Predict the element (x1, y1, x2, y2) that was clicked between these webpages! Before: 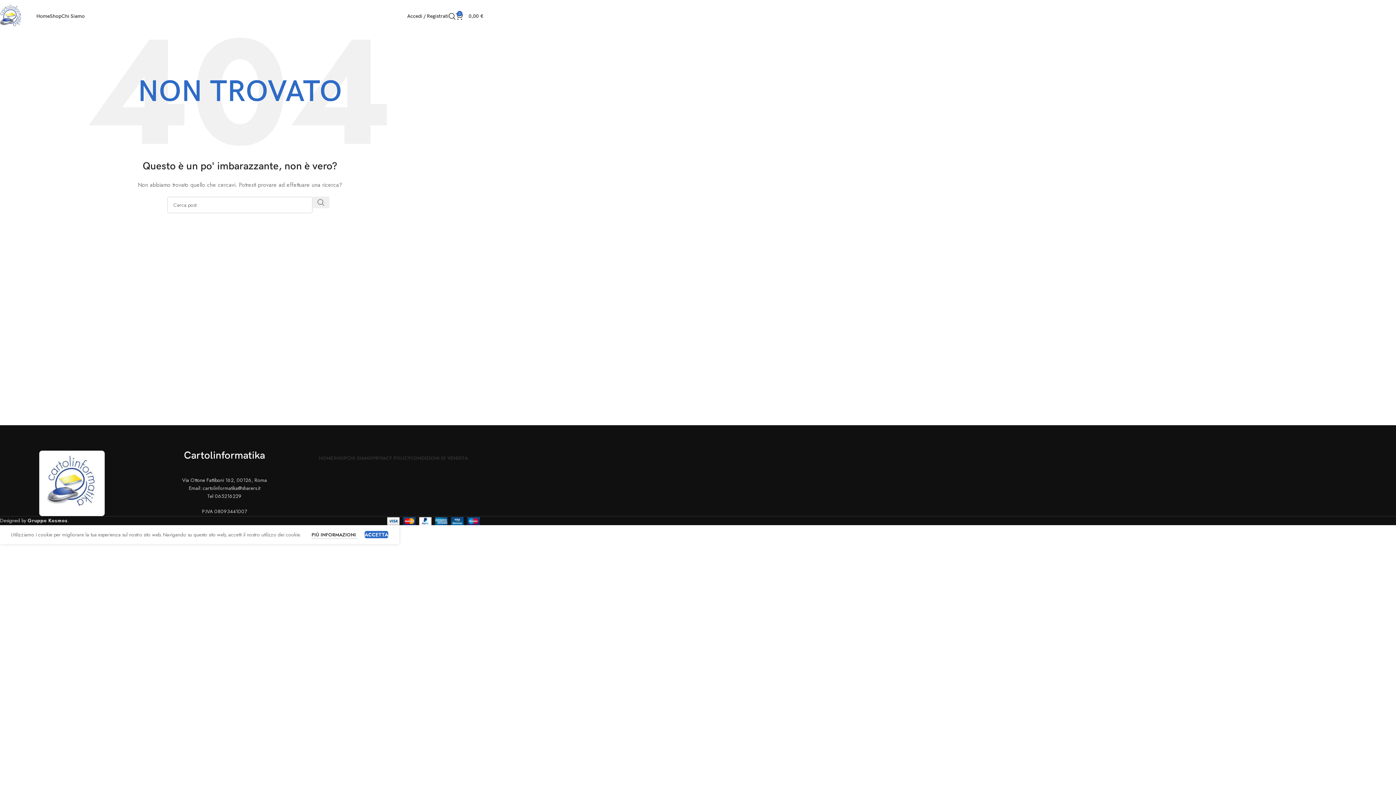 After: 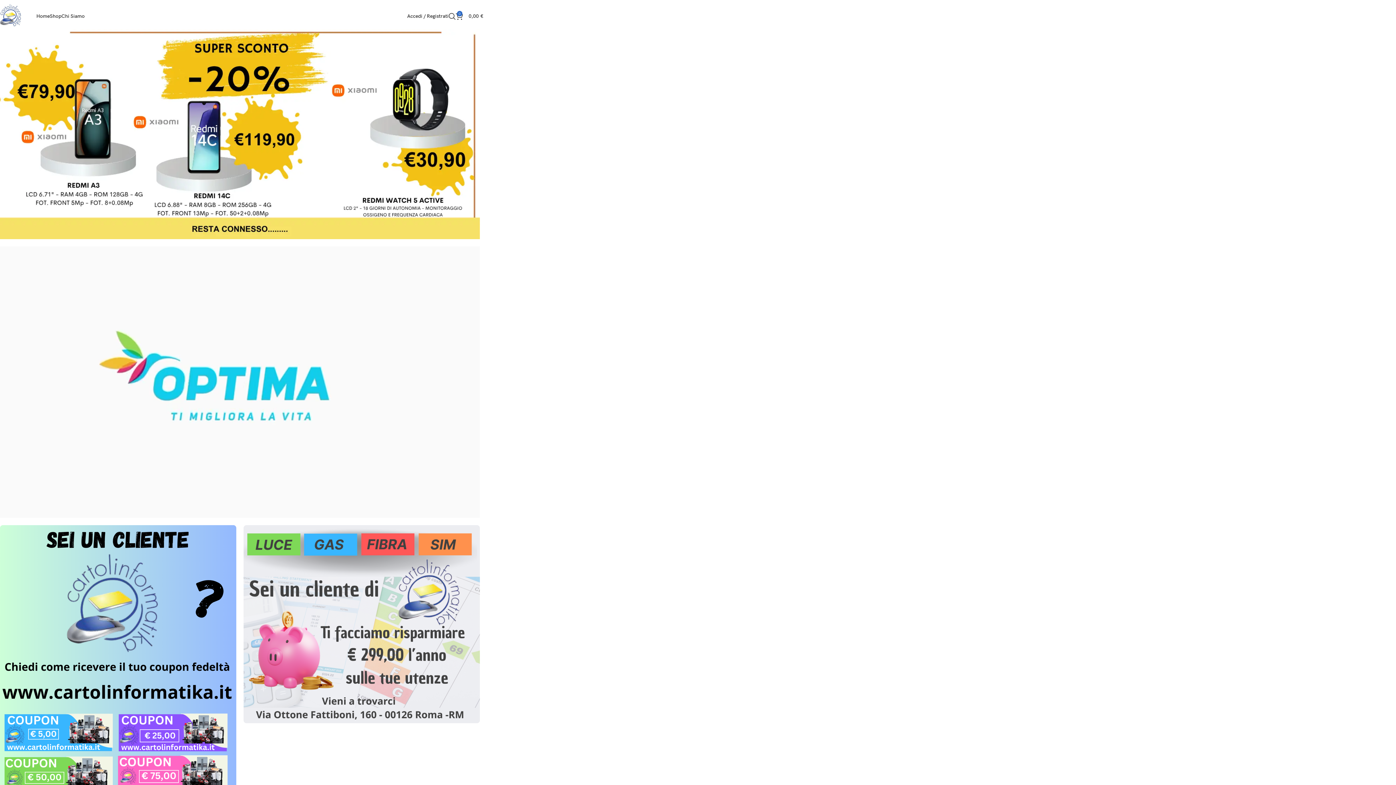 Action: bbox: (-3, 12, 25, 19) label: Site logo